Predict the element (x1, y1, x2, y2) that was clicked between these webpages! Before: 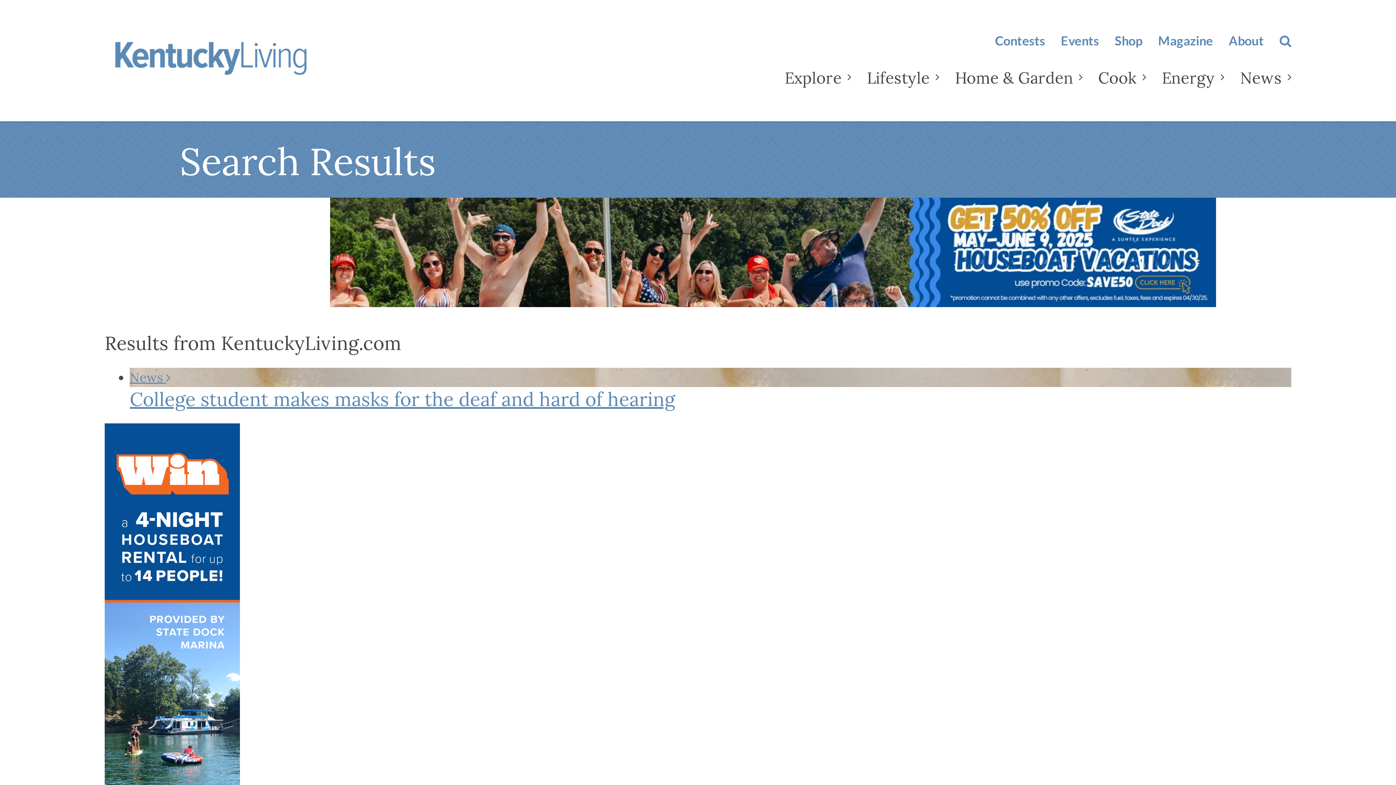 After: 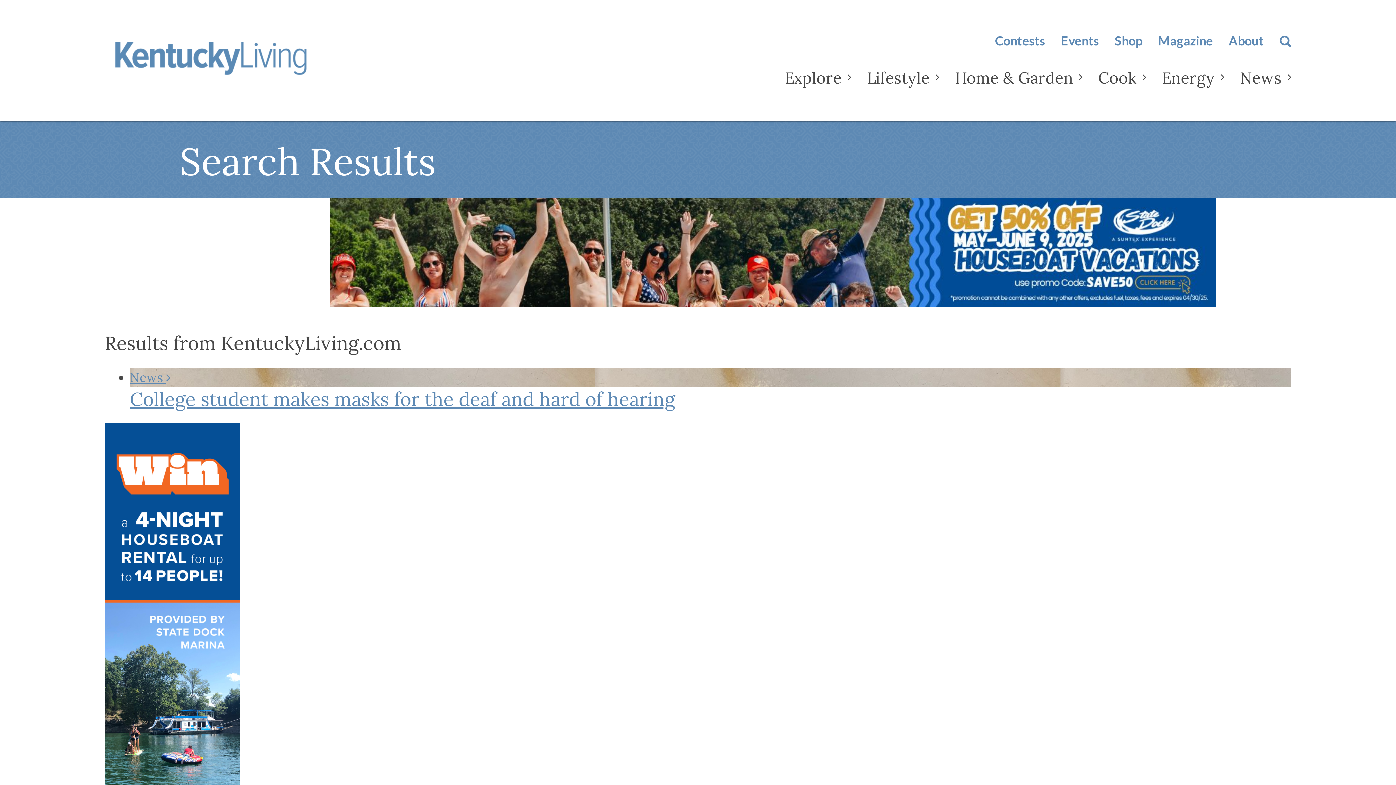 Action: bbox: (330, 197, 1216, 312)